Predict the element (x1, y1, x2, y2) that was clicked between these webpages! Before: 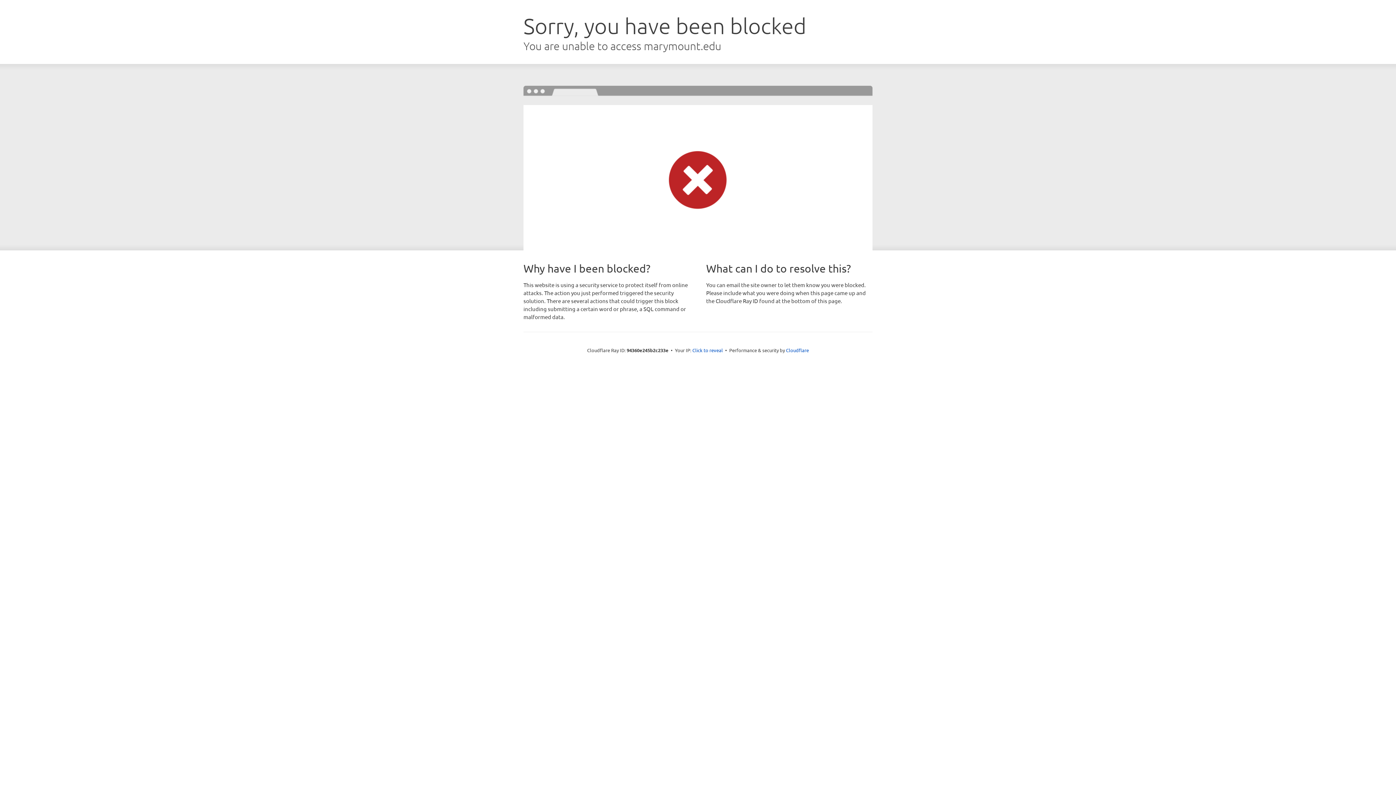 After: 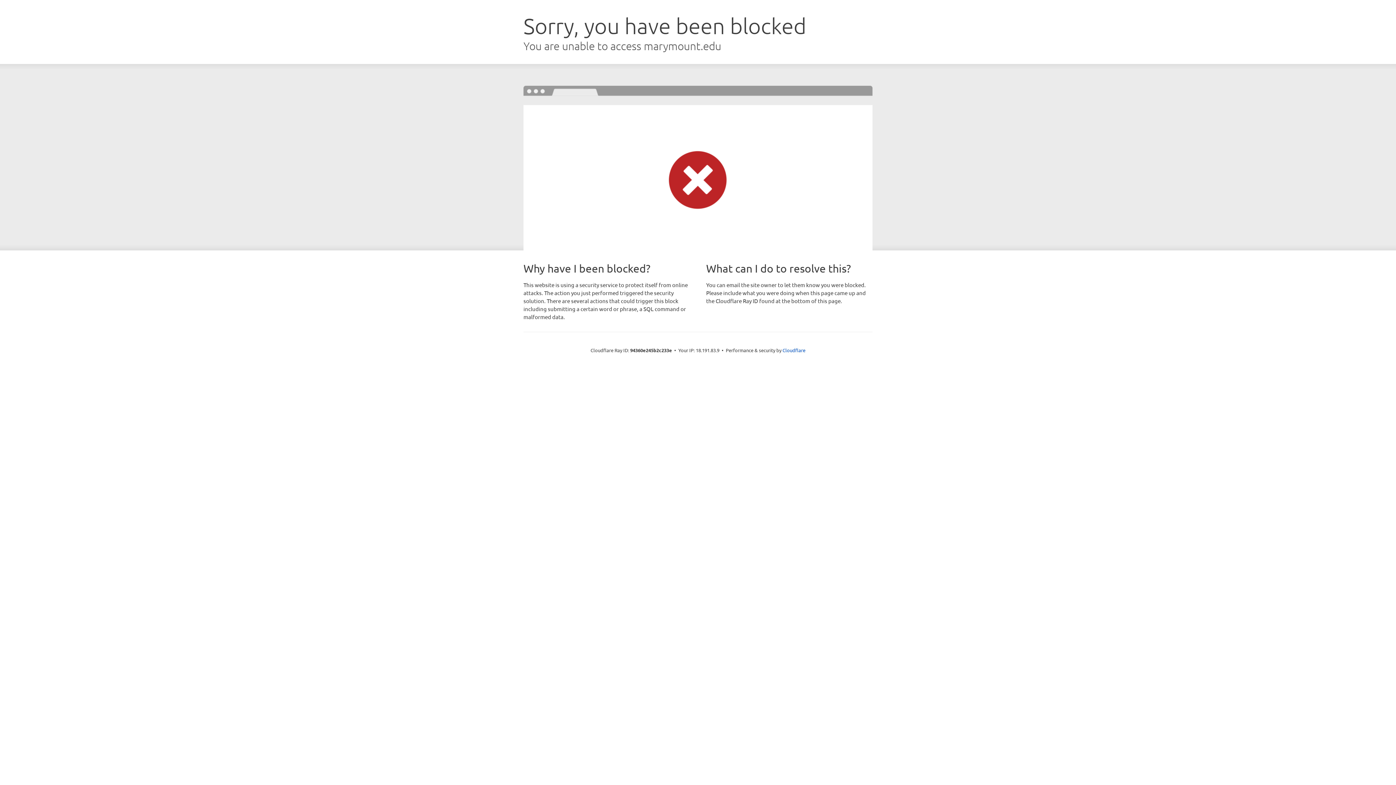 Action: label: Click to reveal bbox: (692, 346, 723, 353)